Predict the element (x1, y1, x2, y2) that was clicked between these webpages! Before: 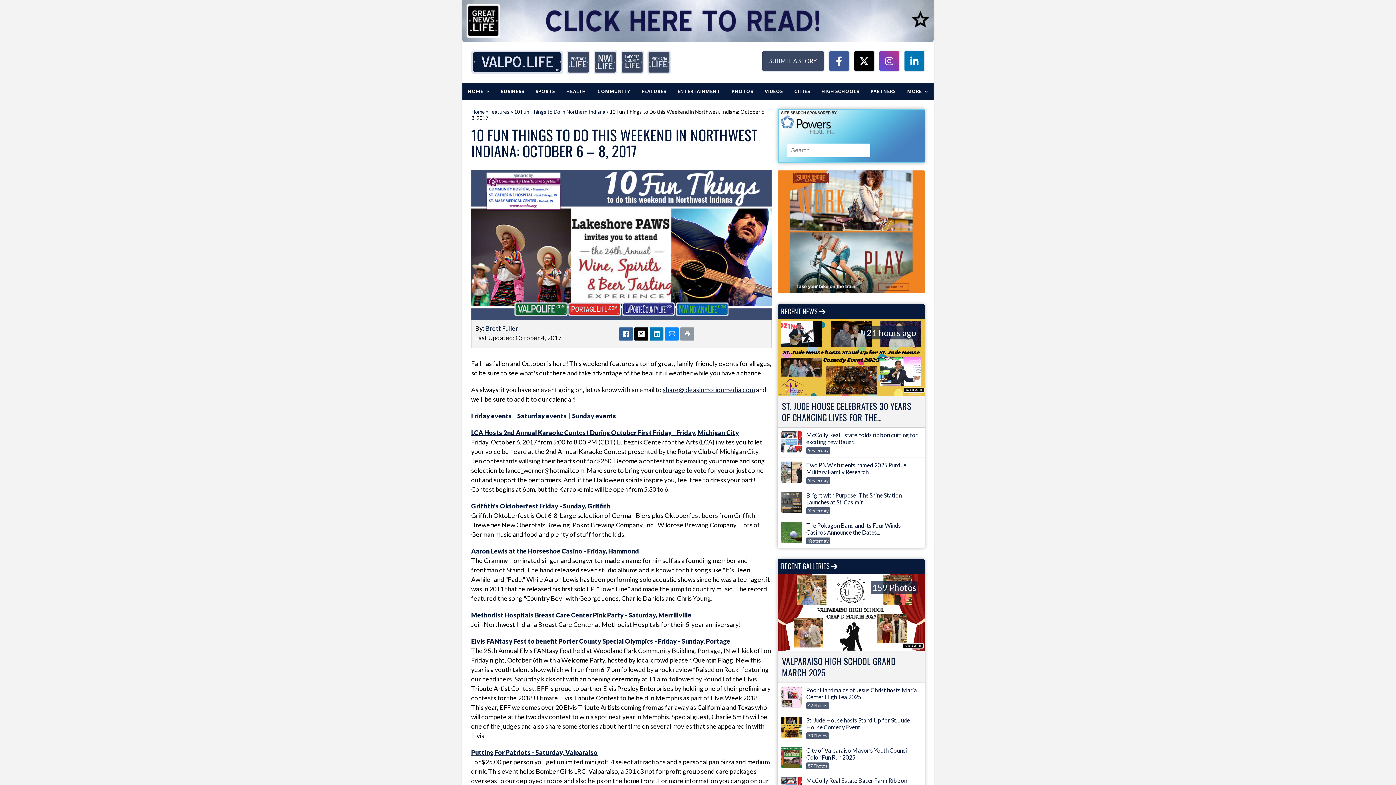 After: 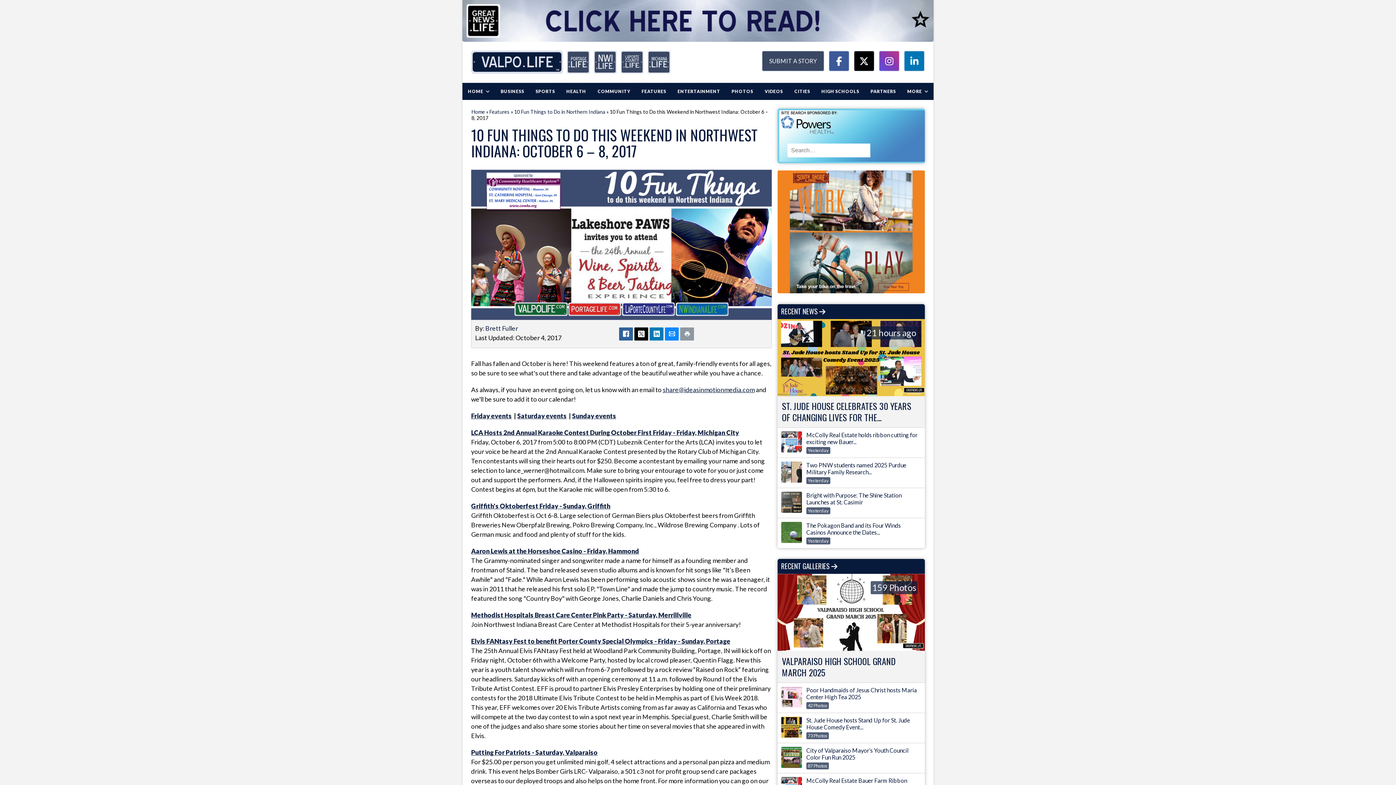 Action: bbox: (777, 170, 925, 293)